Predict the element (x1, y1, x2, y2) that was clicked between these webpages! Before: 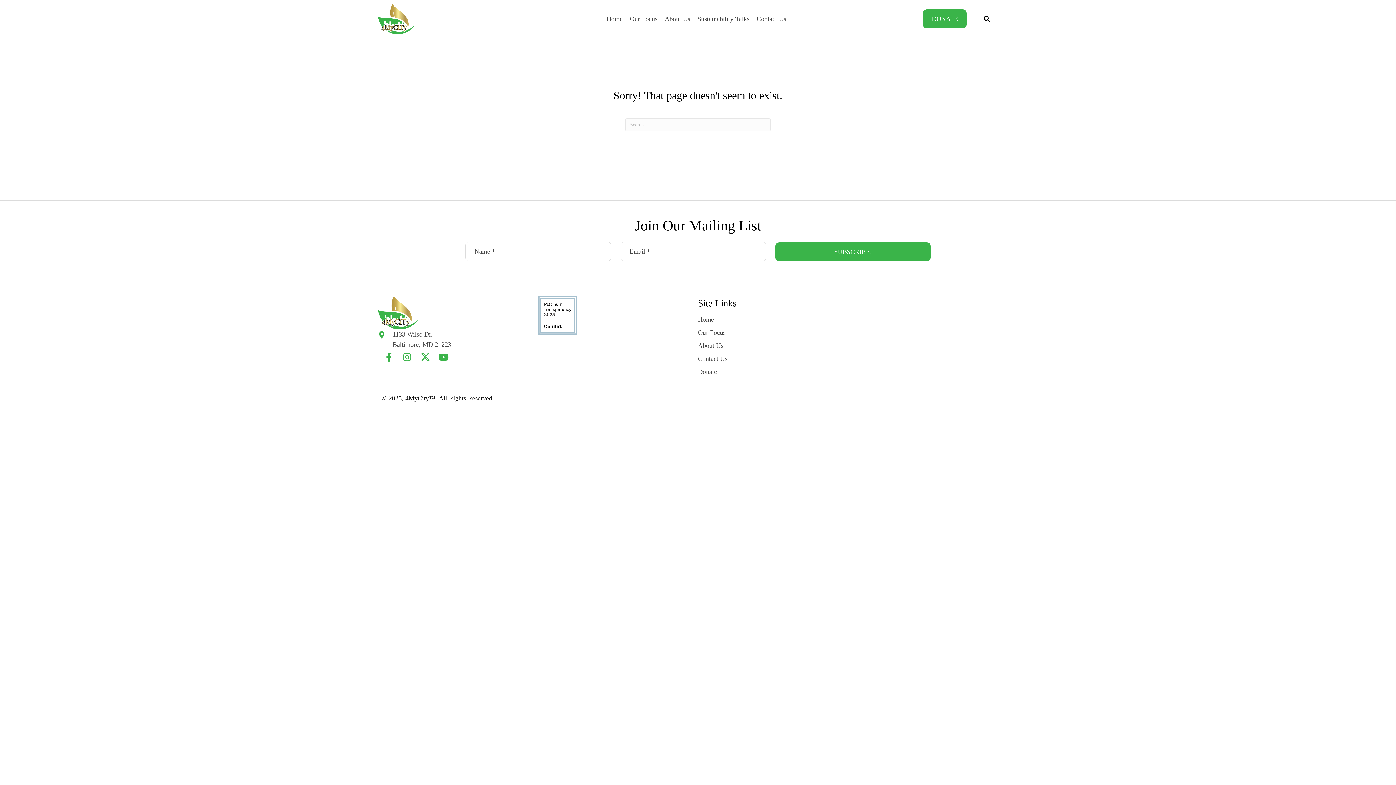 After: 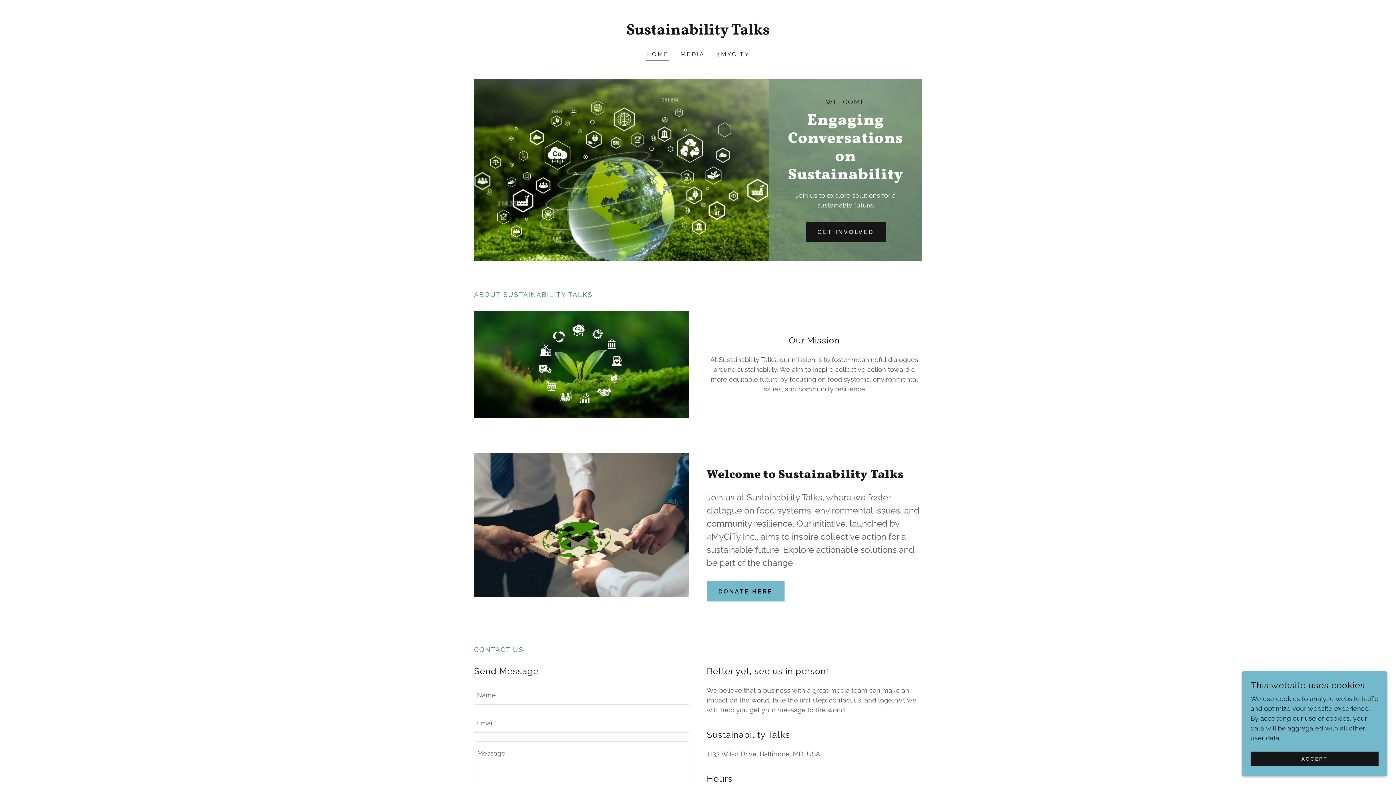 Action: label: Sustainability Talks bbox: (697, 15, 749, 22)